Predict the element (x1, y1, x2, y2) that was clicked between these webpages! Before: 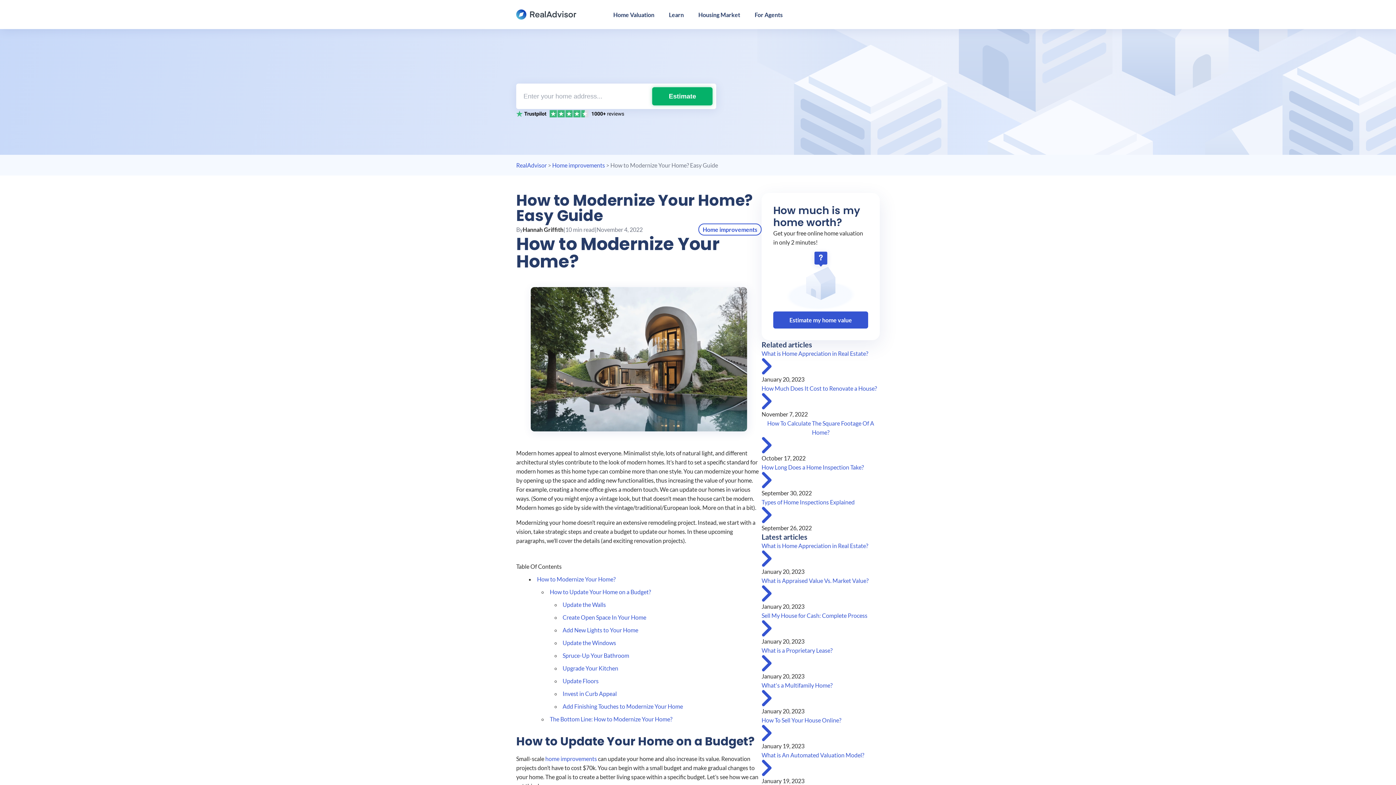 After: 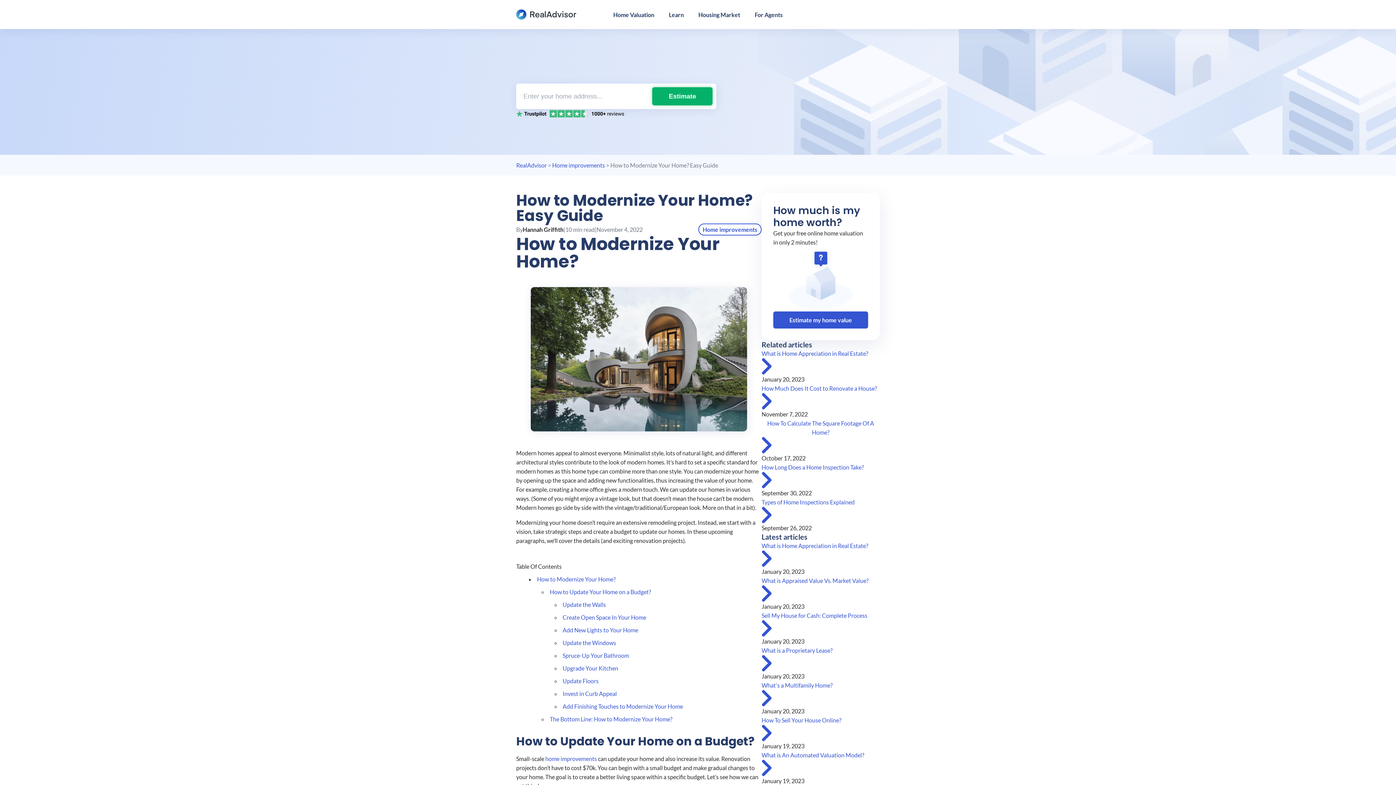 Action: label: How to Modernize Your Home? bbox: (537, 575, 615, 582)